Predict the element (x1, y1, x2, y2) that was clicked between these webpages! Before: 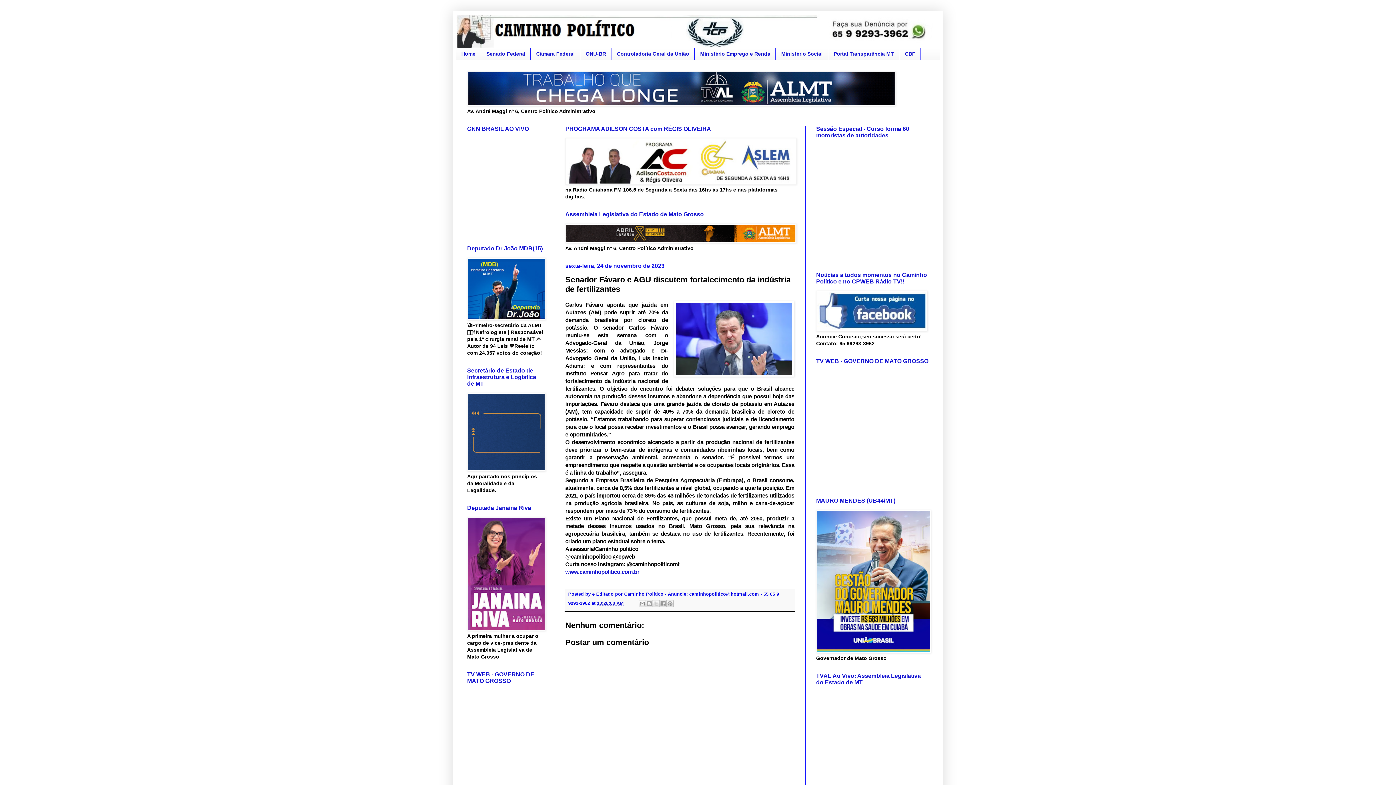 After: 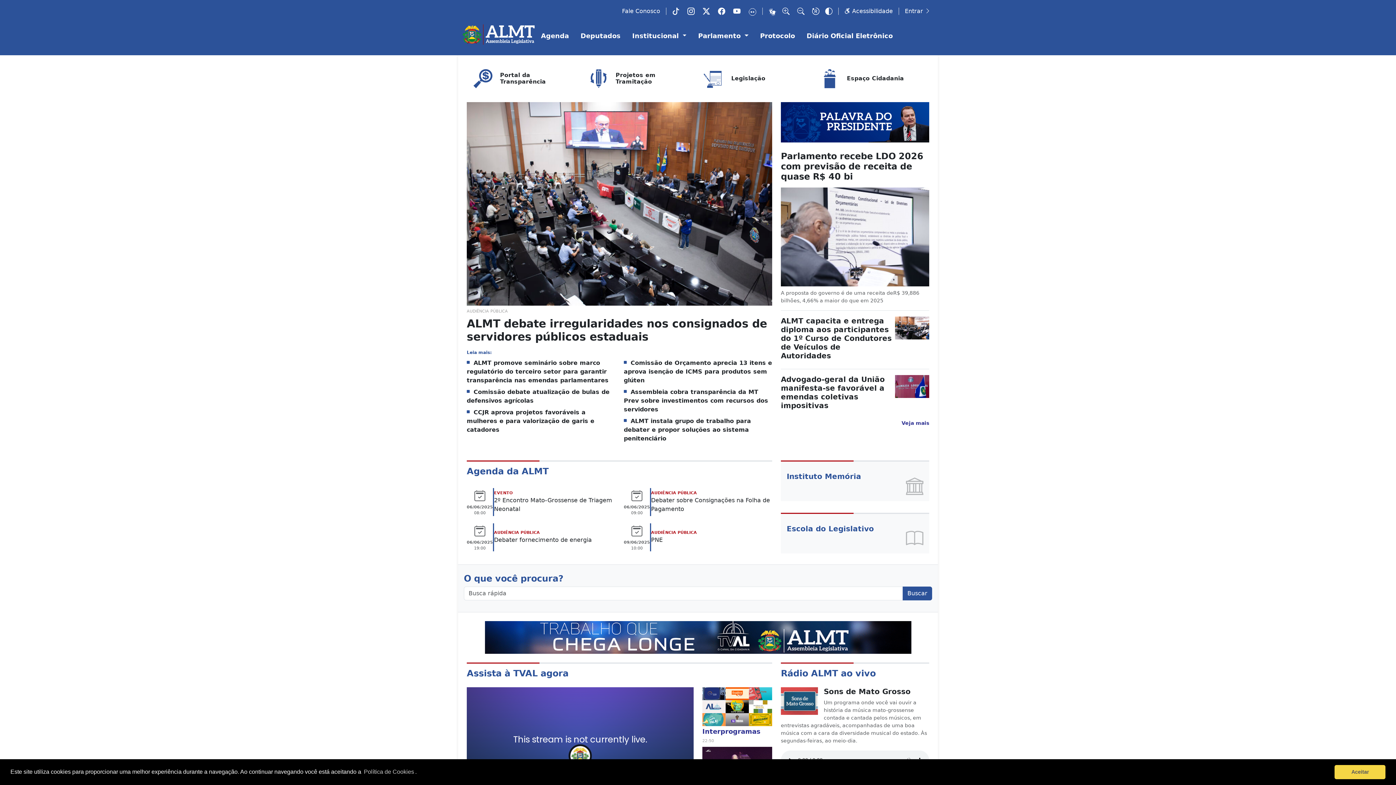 Action: bbox: (565, 238, 796, 244)